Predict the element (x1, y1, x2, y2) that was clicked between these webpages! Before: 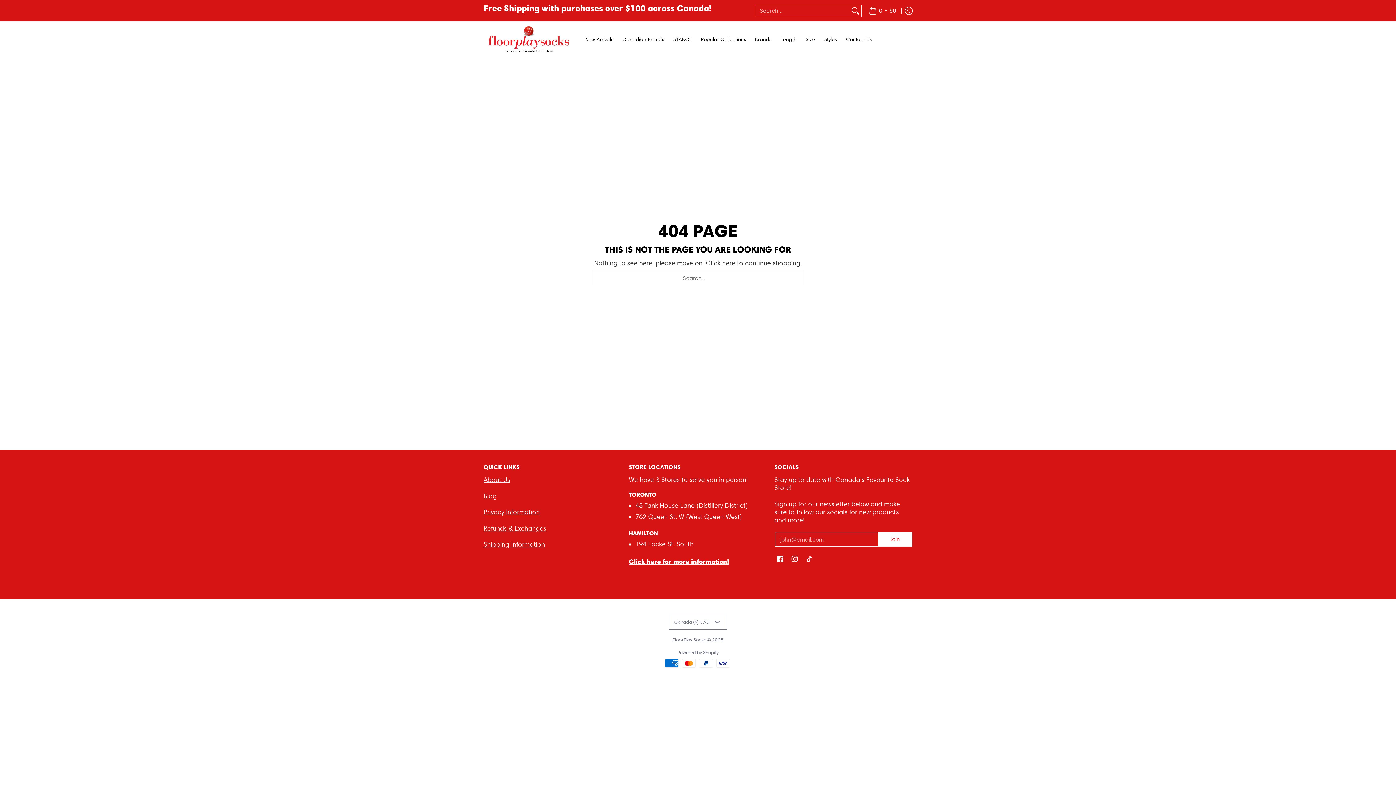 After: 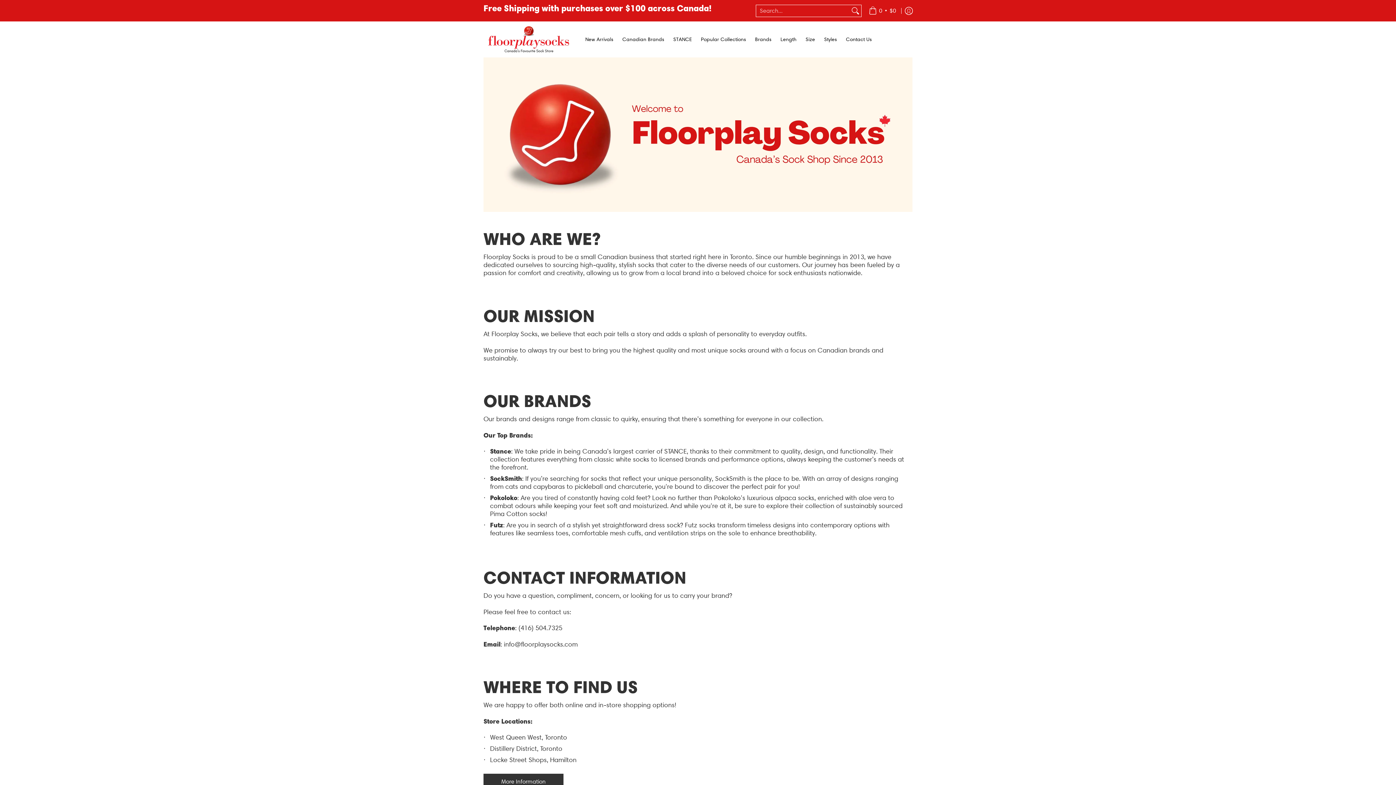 Action: label: About Us bbox: (483, 476, 510, 483)